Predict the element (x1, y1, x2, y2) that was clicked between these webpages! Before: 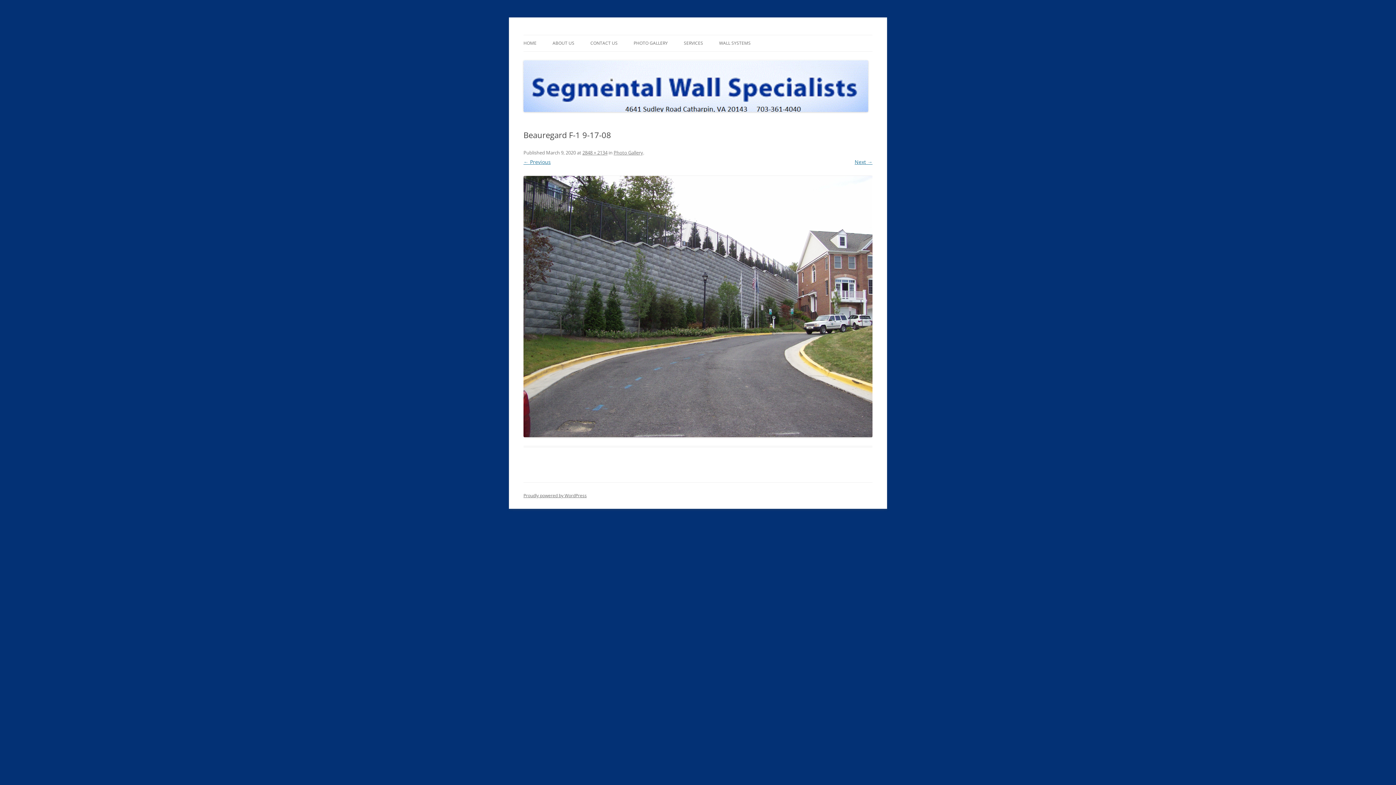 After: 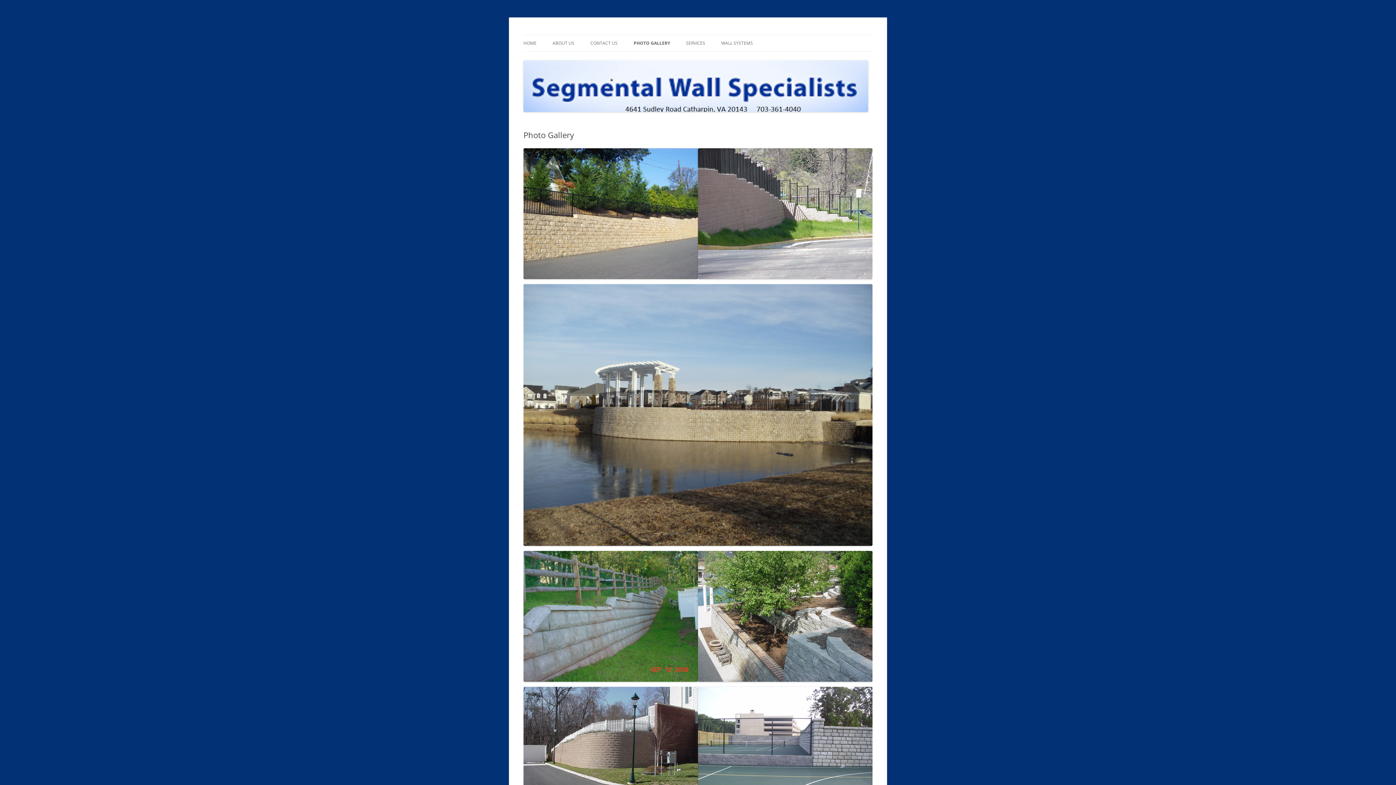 Action: label: Photo Gallery bbox: (613, 149, 643, 156)